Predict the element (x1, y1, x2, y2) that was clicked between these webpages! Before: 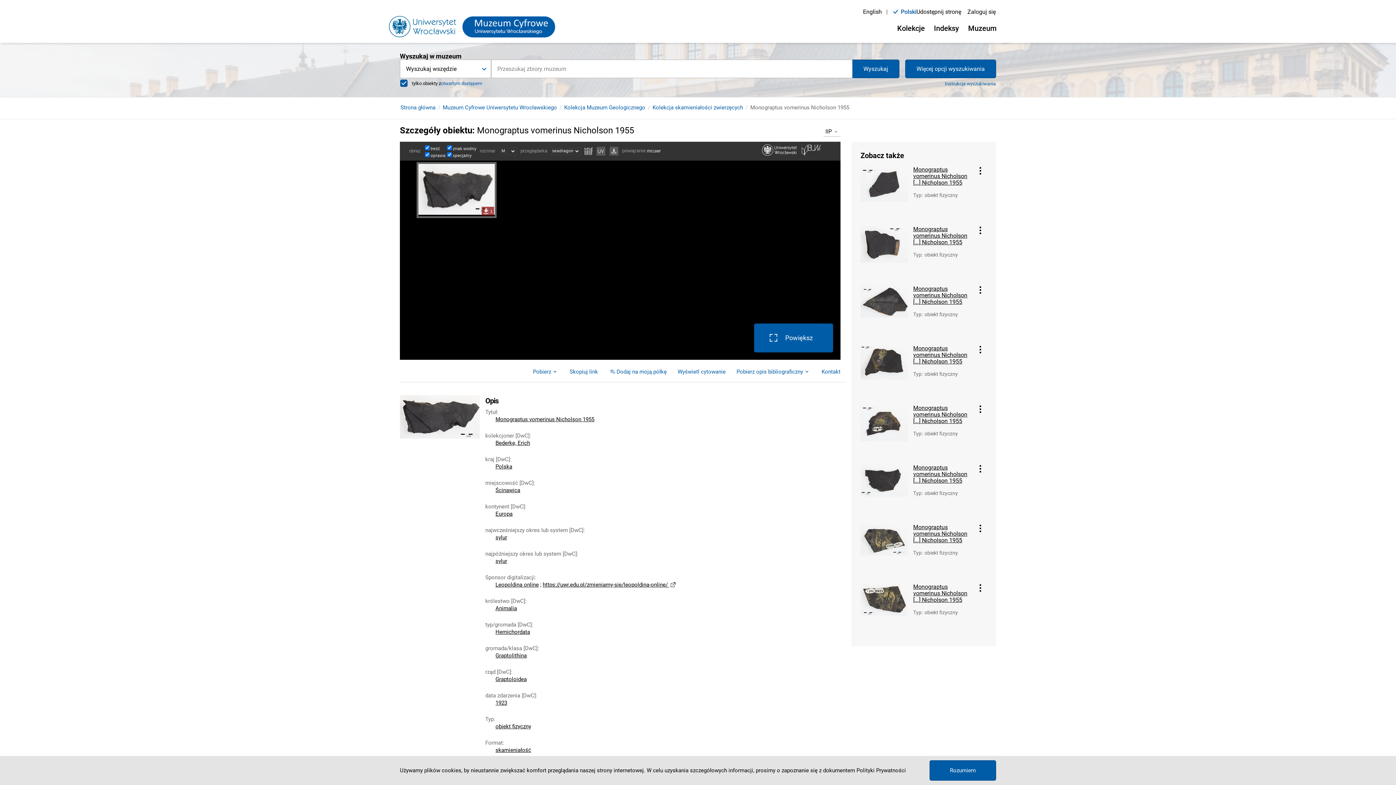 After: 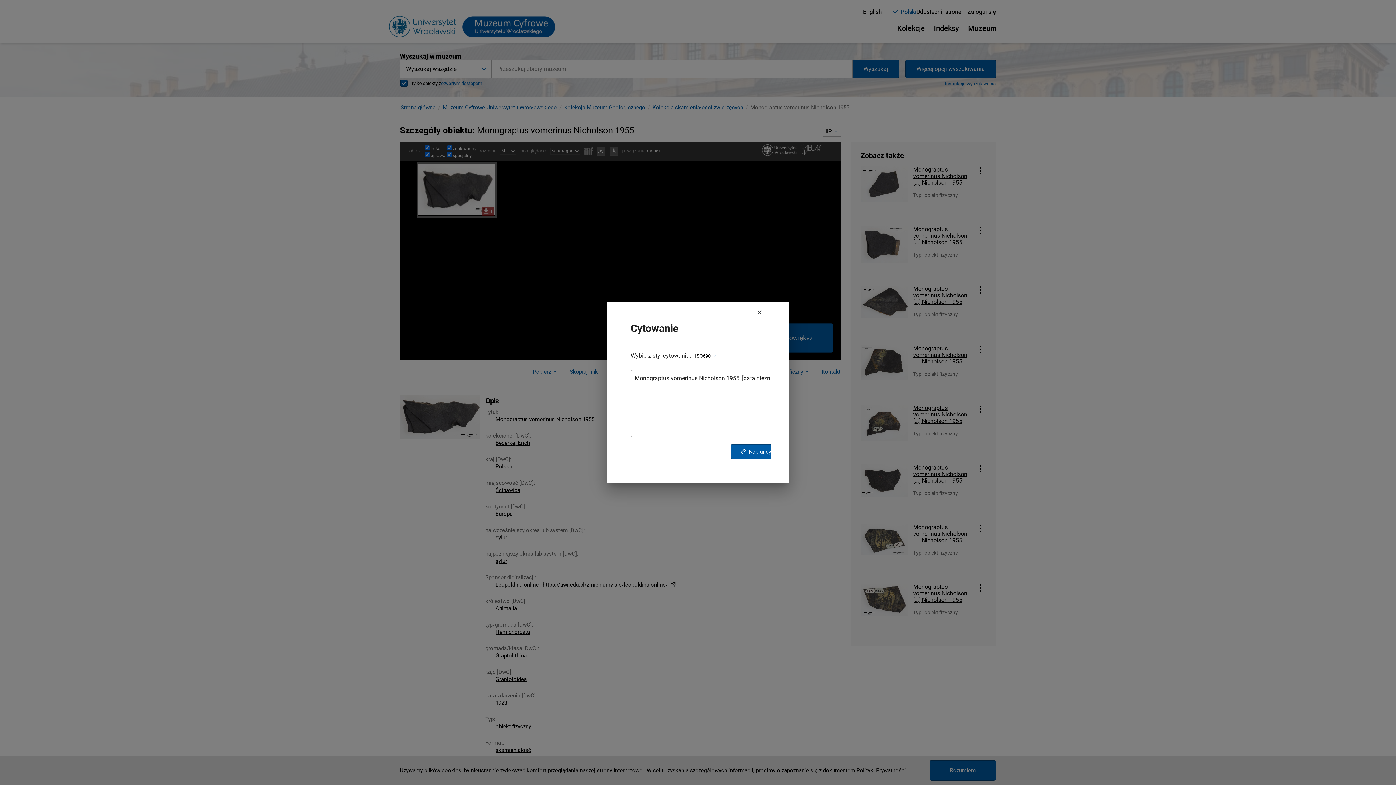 Action: label: Wyświetl cytowanie bbox: (677, 367, 725, 376)